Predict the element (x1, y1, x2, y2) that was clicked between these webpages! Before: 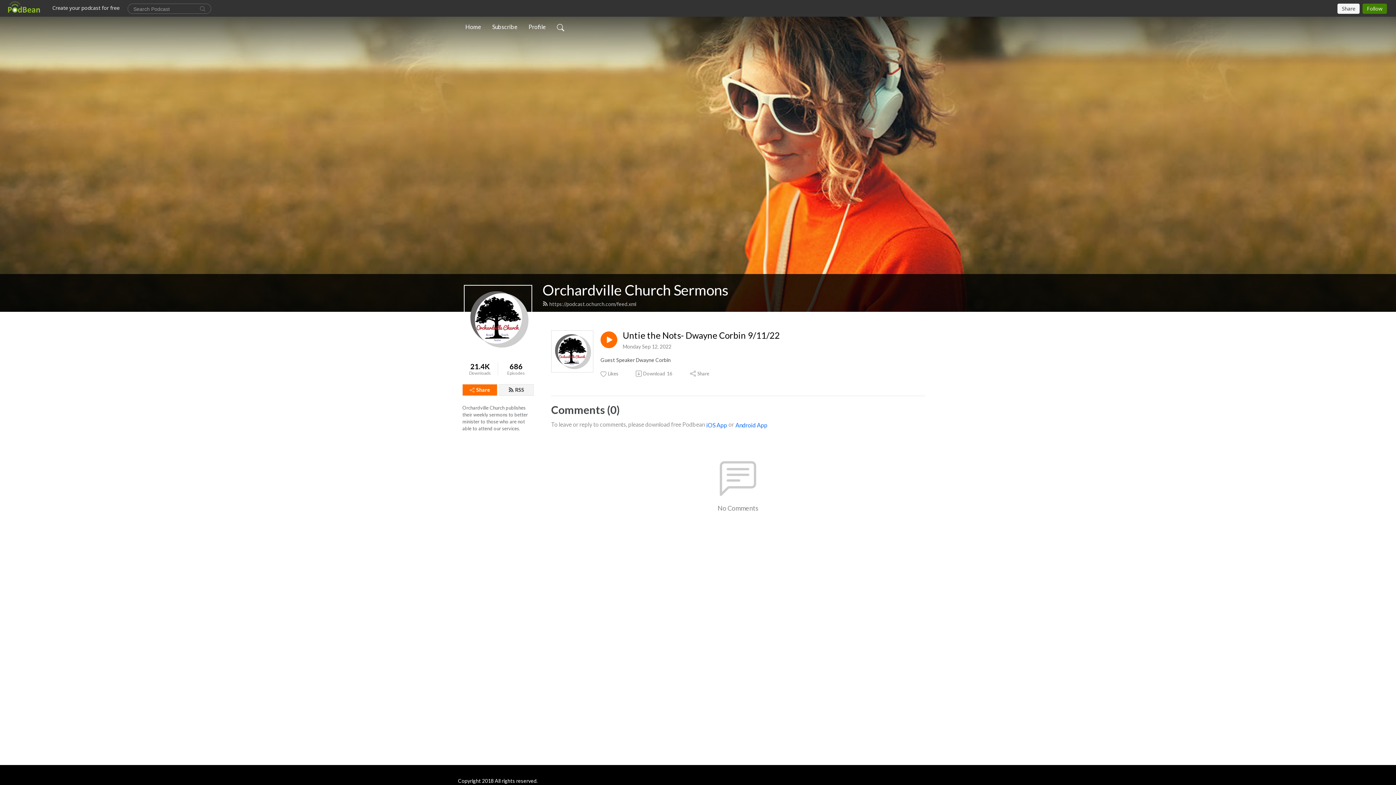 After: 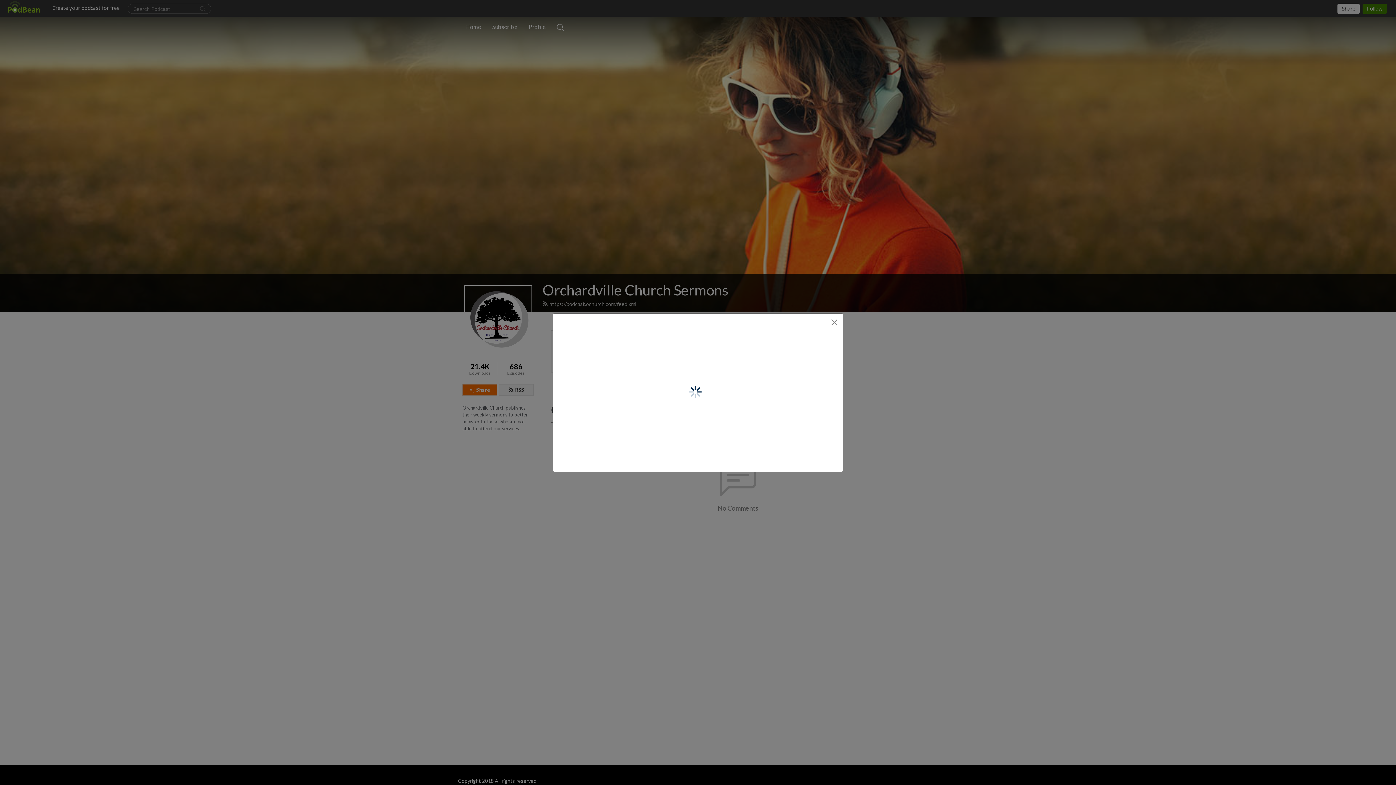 Action: bbox: (462, 384, 497, 396) label: Share